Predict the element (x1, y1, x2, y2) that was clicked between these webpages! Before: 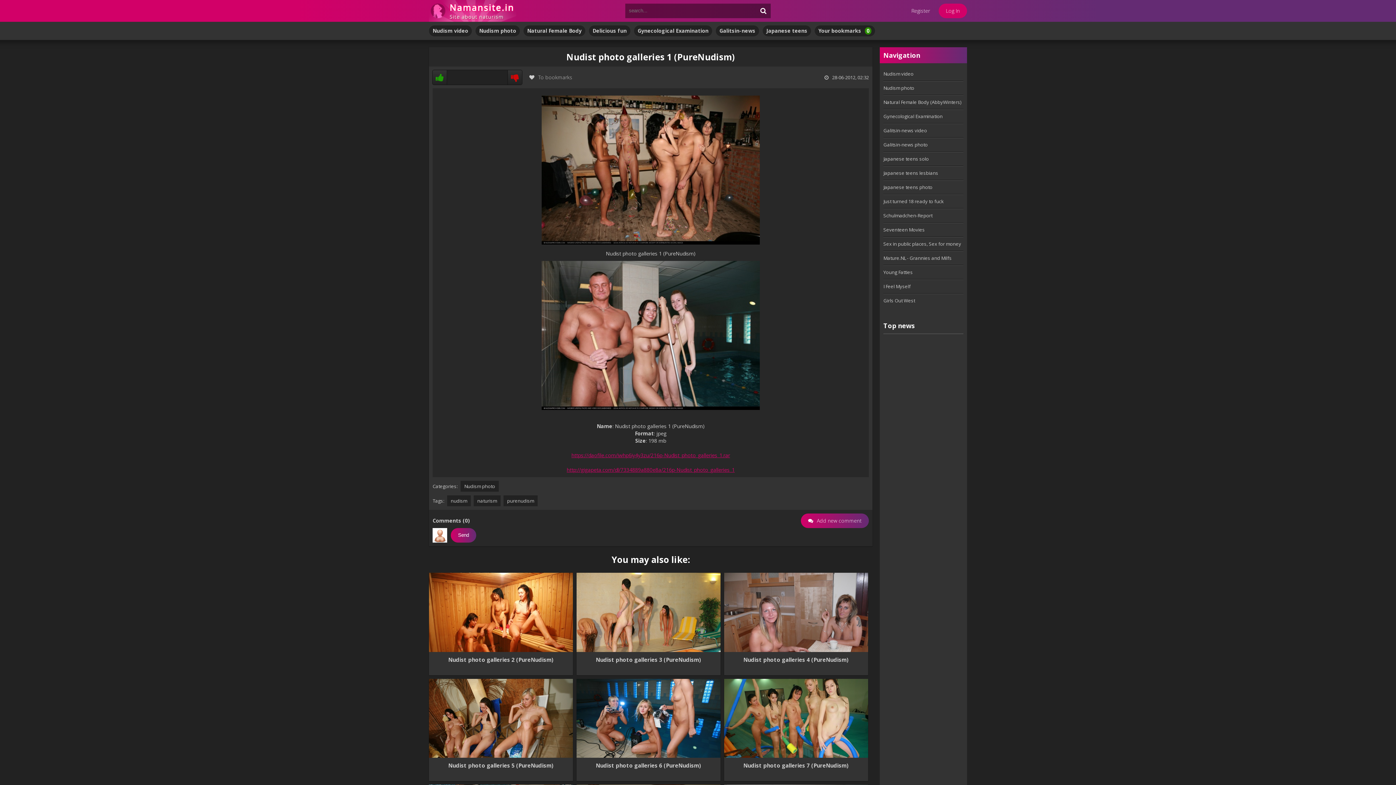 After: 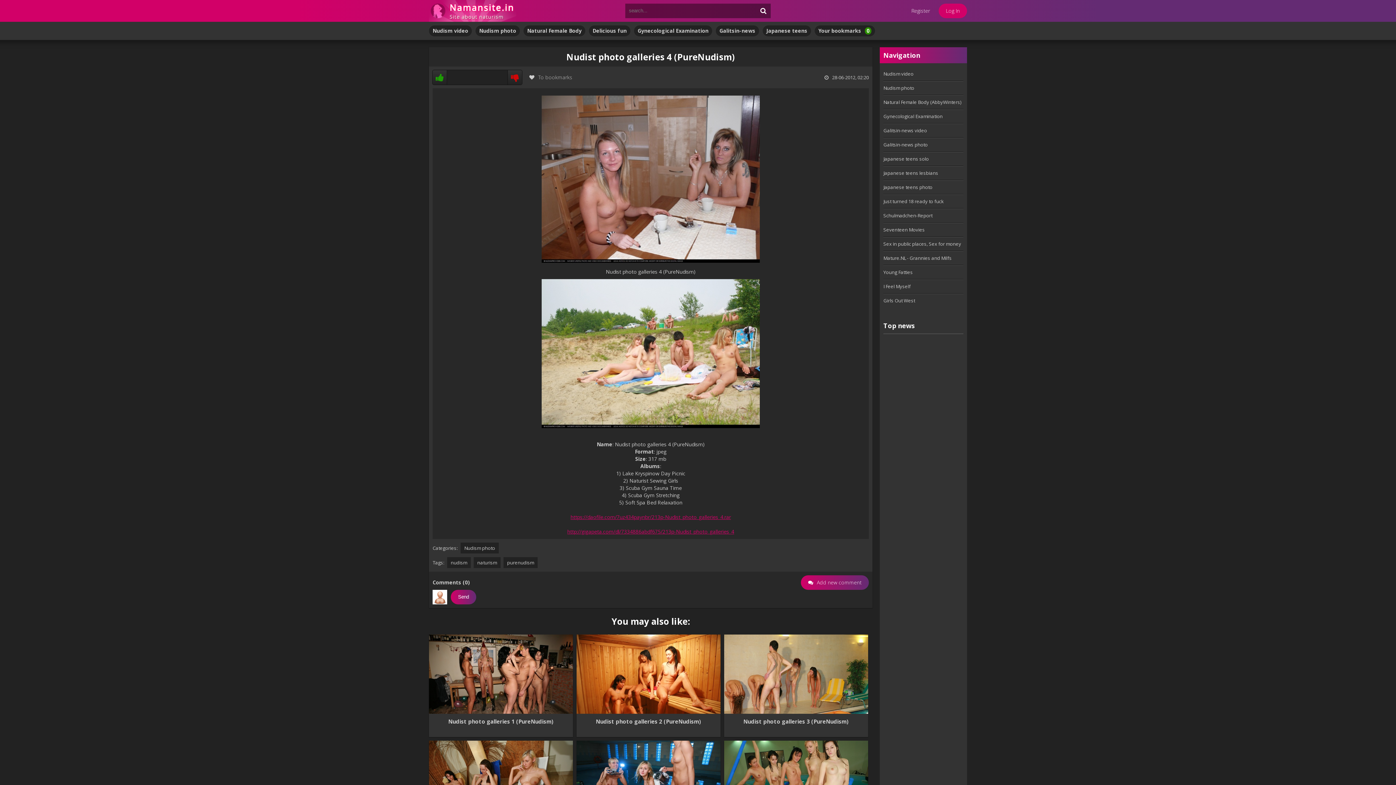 Action: bbox: (724, 573, 868, 652)